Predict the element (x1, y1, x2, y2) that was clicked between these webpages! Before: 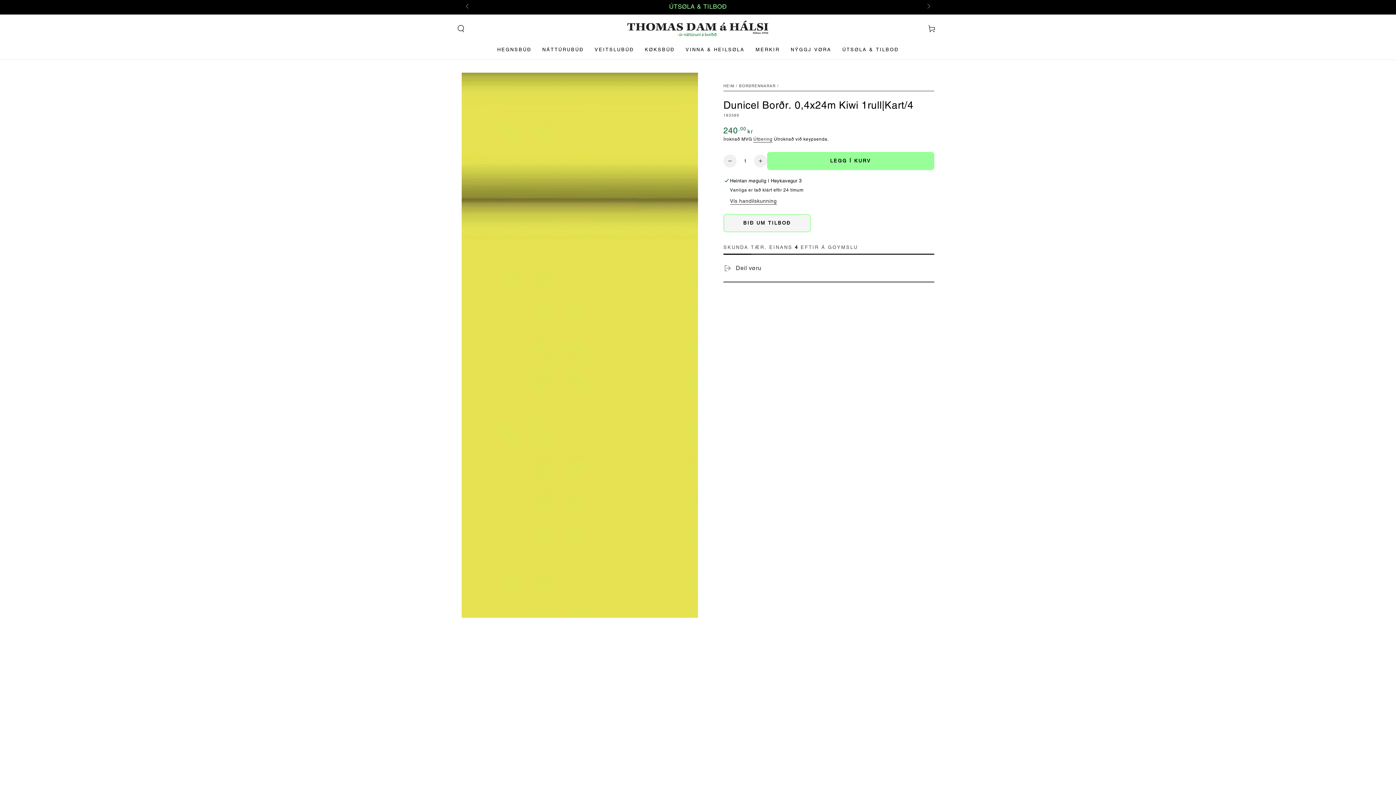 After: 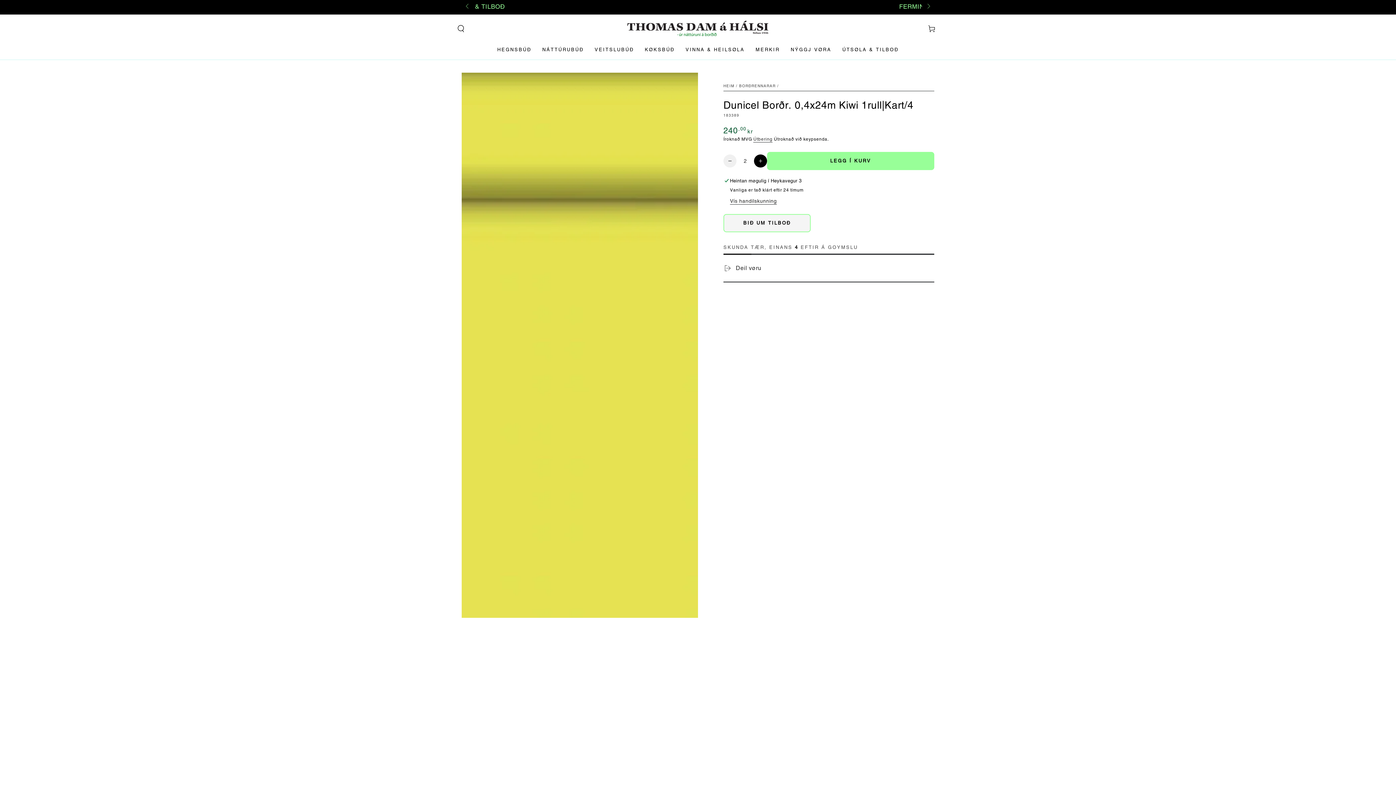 Action: bbox: (754, 154, 767, 167) label: Hækka nøgdina av Dunicel Borðr. 0,4x24m Kiwi 1rull|Kart/4